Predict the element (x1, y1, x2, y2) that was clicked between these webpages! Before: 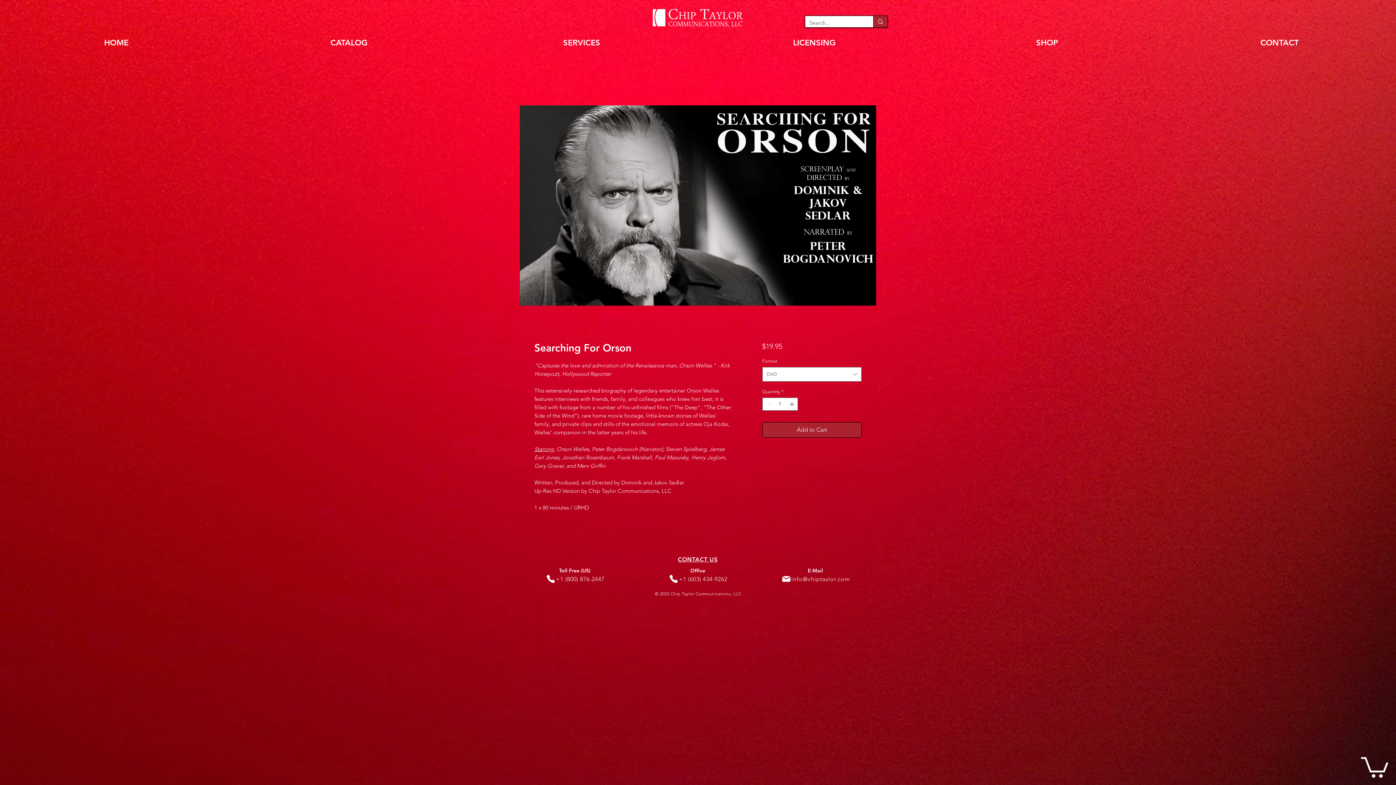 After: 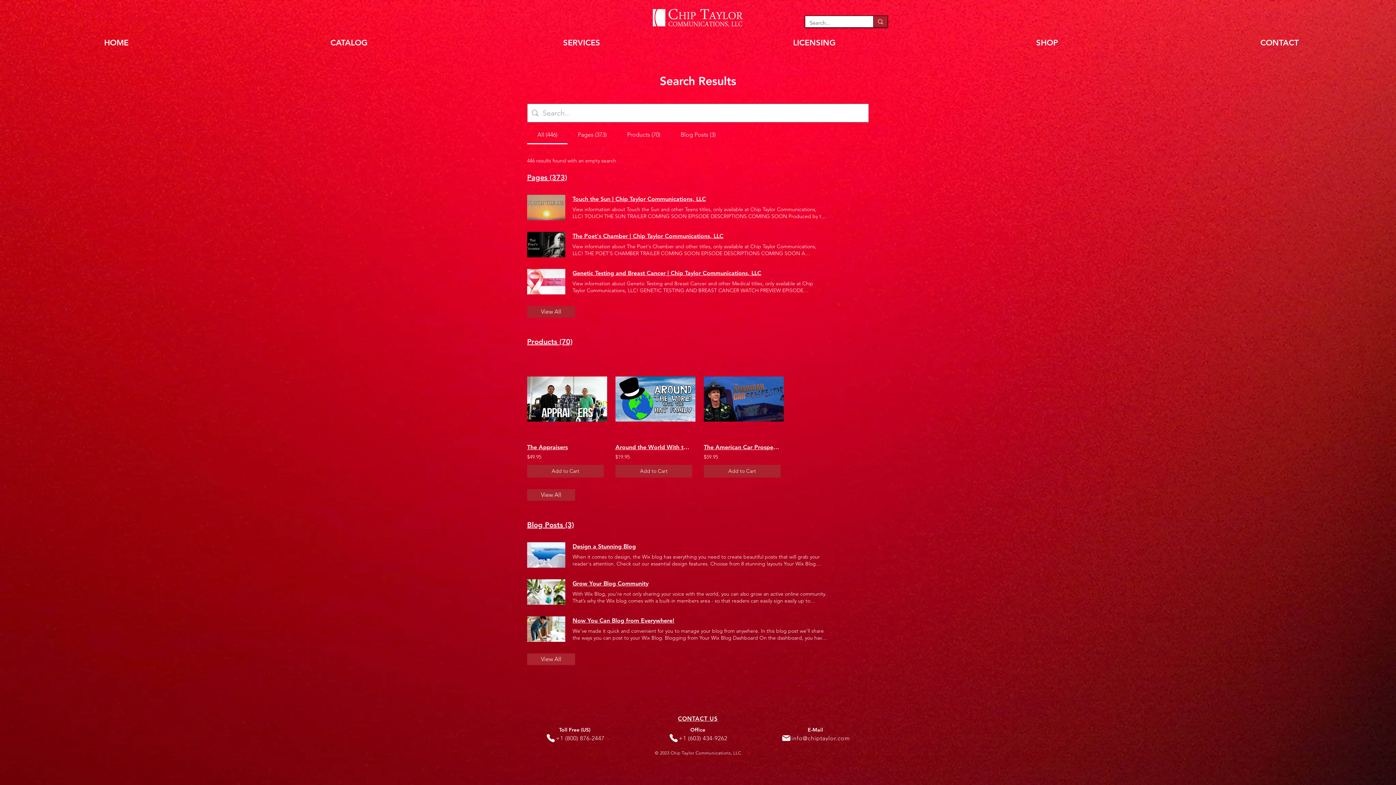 Action: label: Search... bbox: (873, 16, 887, 27)